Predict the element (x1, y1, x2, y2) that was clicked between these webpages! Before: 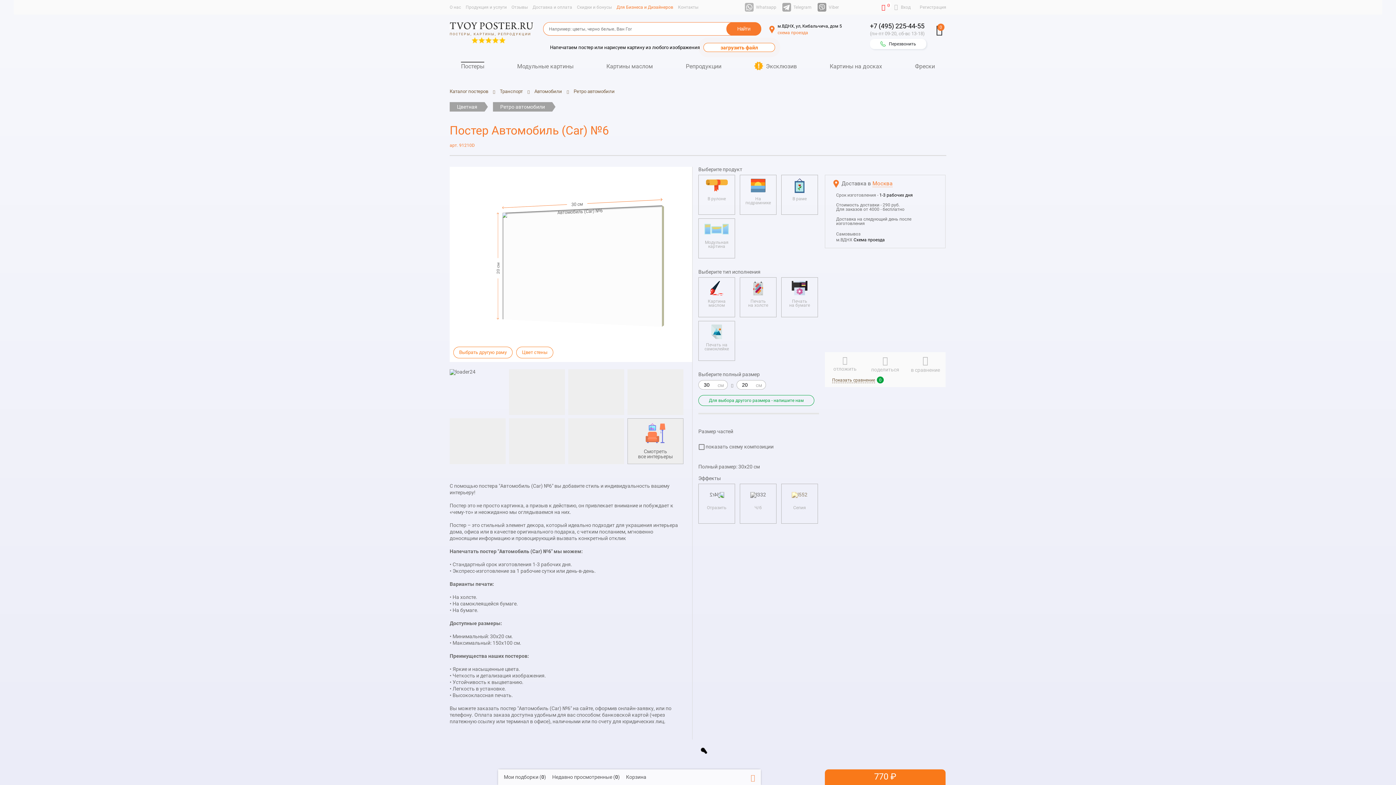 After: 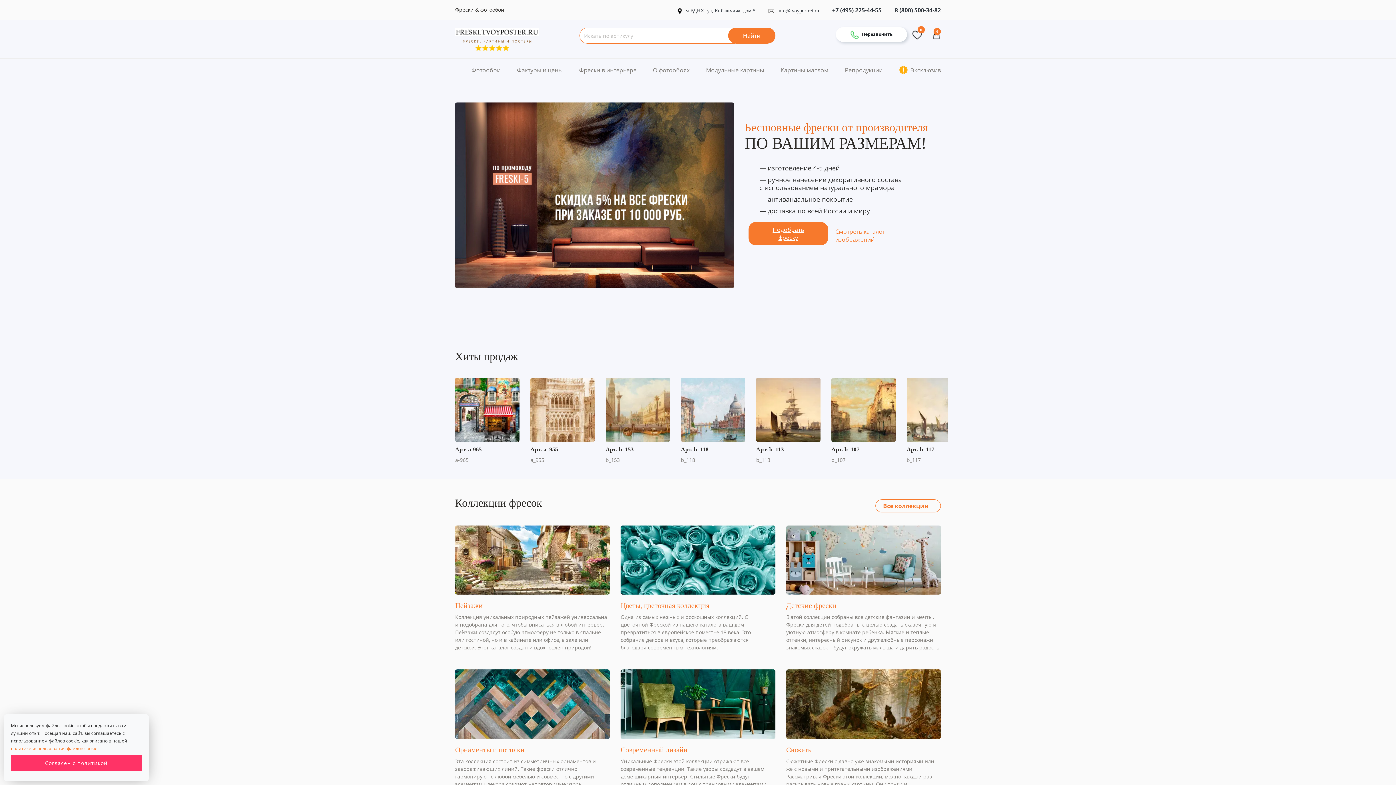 Action: label: Фрески bbox: (898, 58, 951, 74)